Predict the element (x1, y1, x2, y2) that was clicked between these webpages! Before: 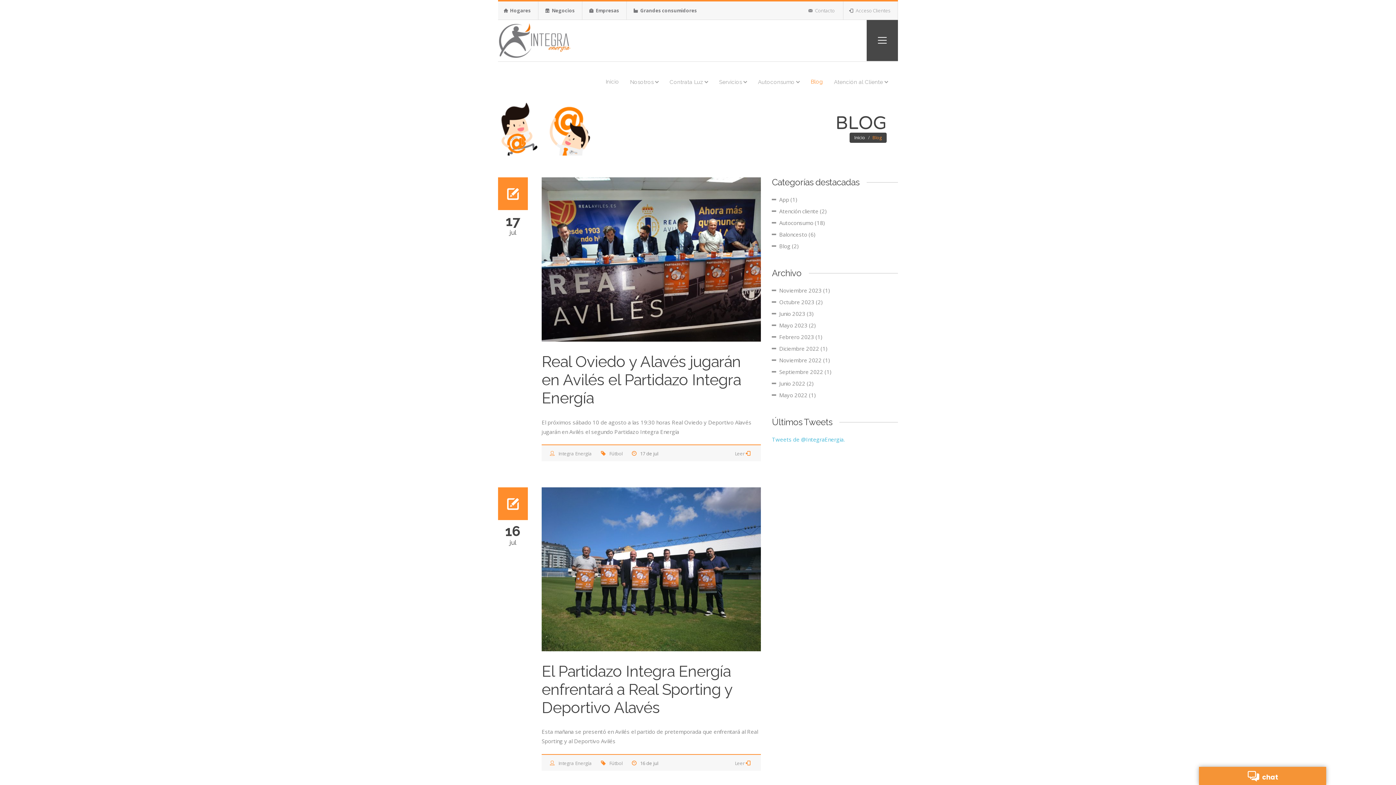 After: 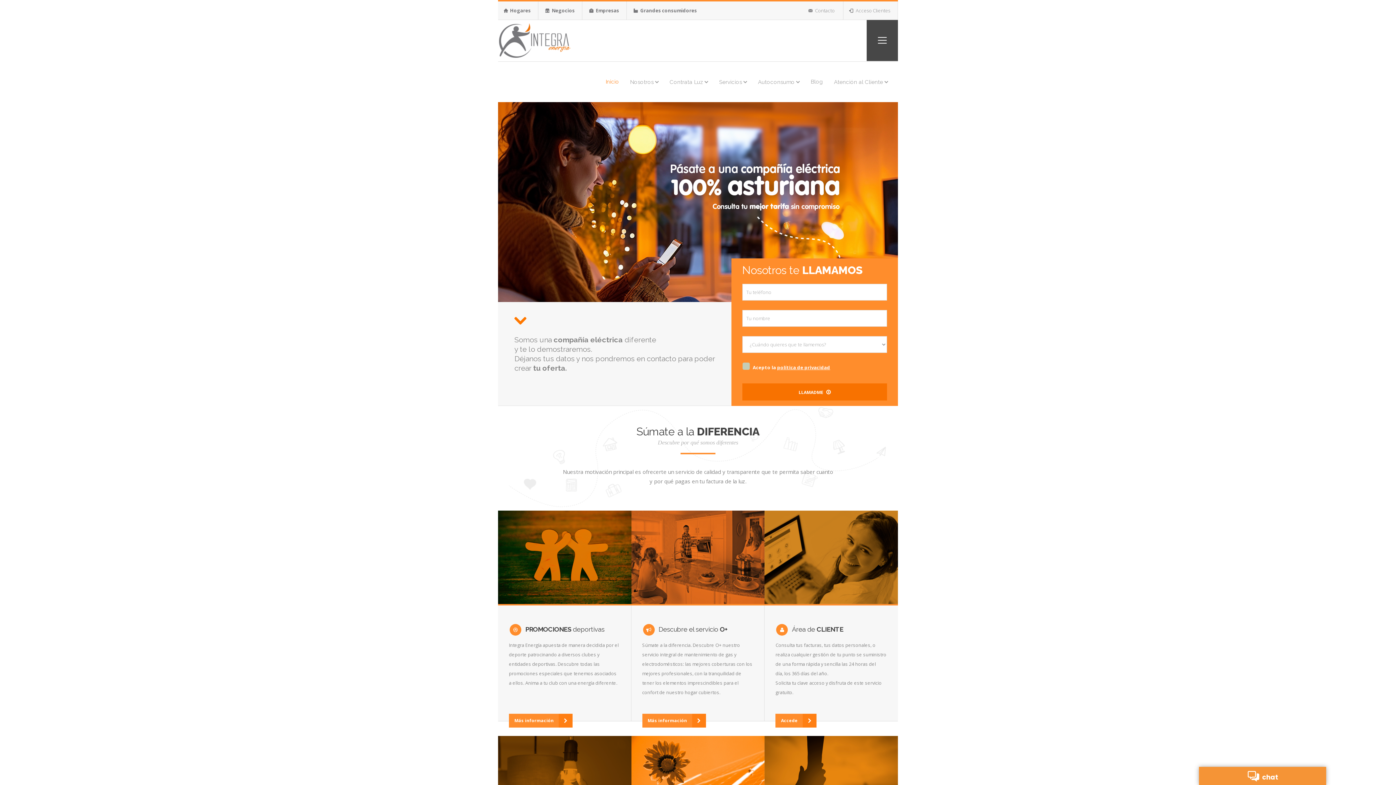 Action: bbox: (498, 34, 571, 44)